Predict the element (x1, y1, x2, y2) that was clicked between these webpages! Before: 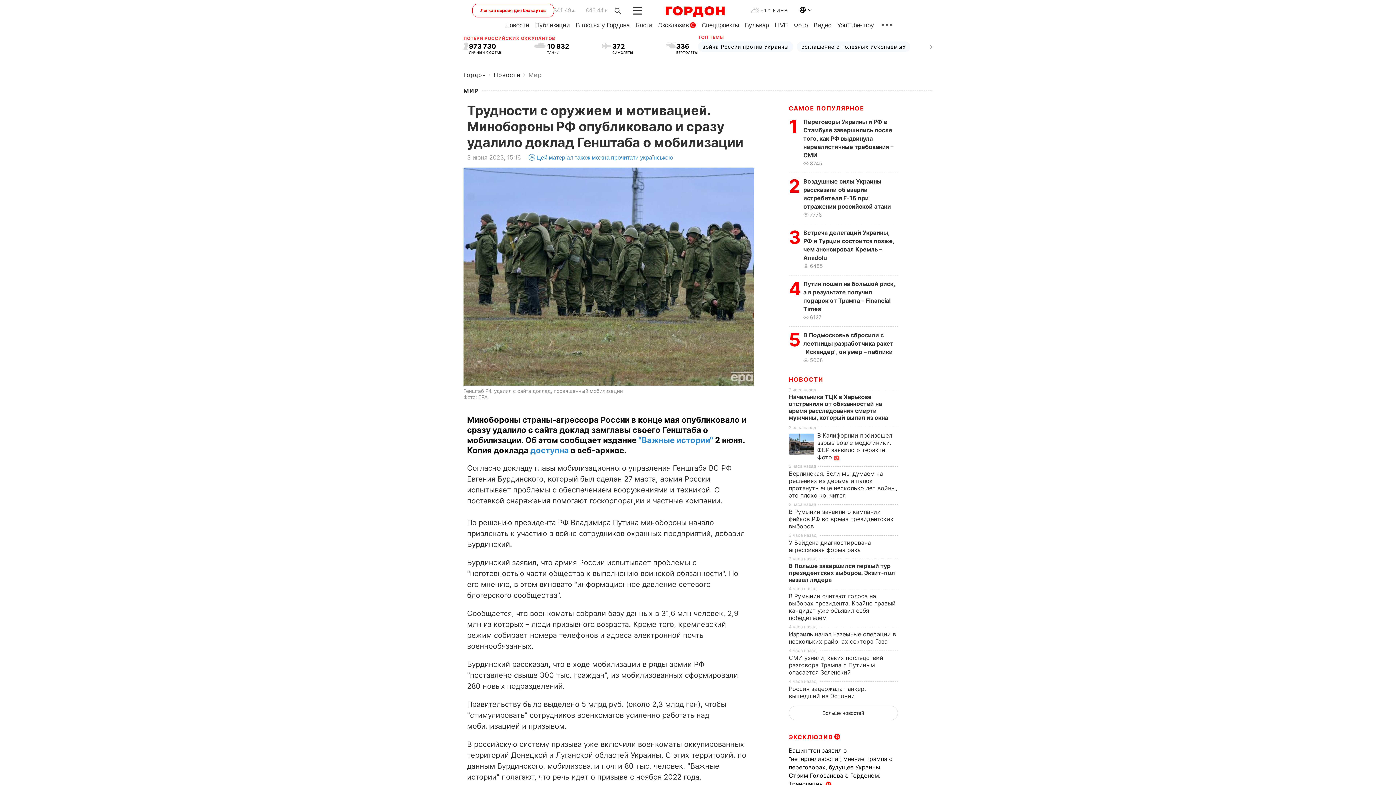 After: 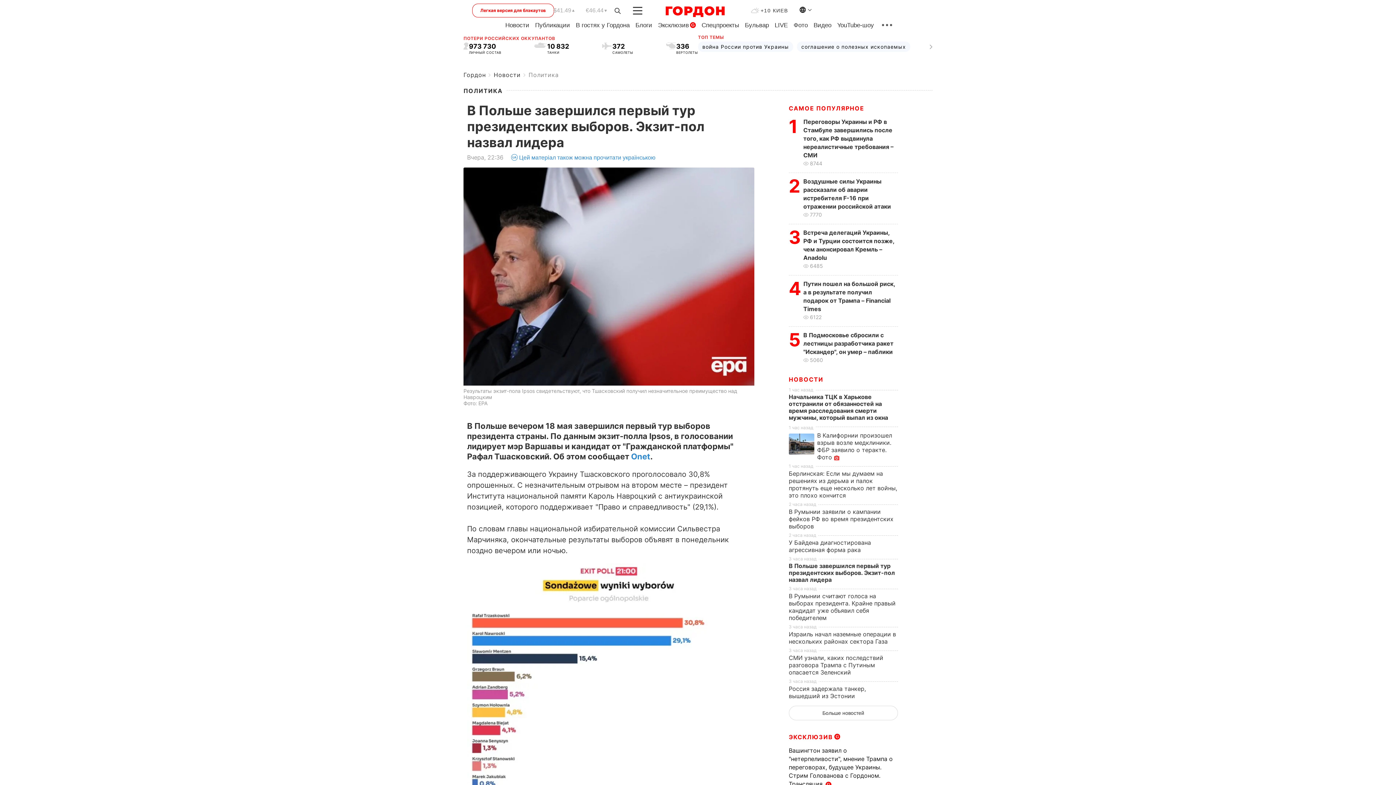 Action: label: В Польше завершился первый тур президентских выборов. Экзит-пол назвал лидера bbox: (789, 562, 895, 583)